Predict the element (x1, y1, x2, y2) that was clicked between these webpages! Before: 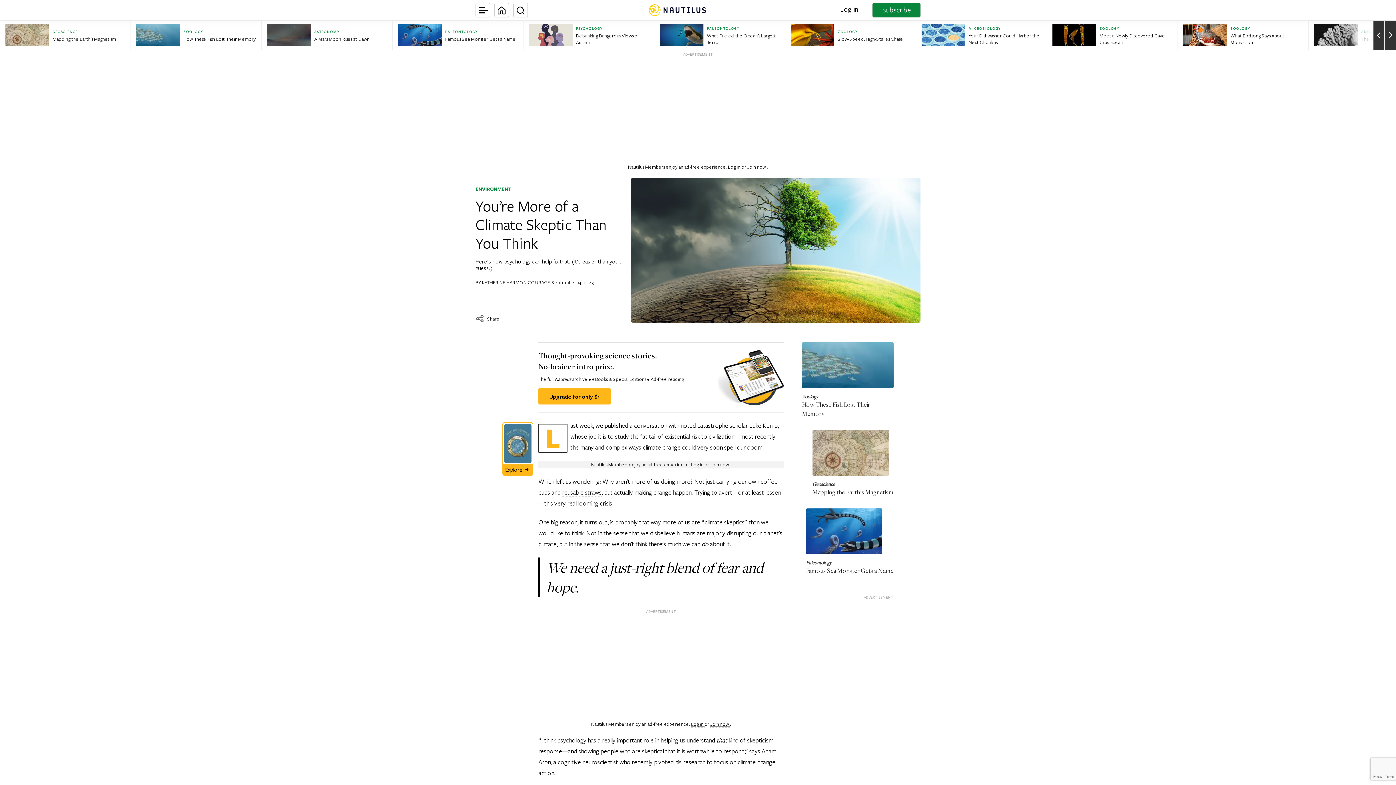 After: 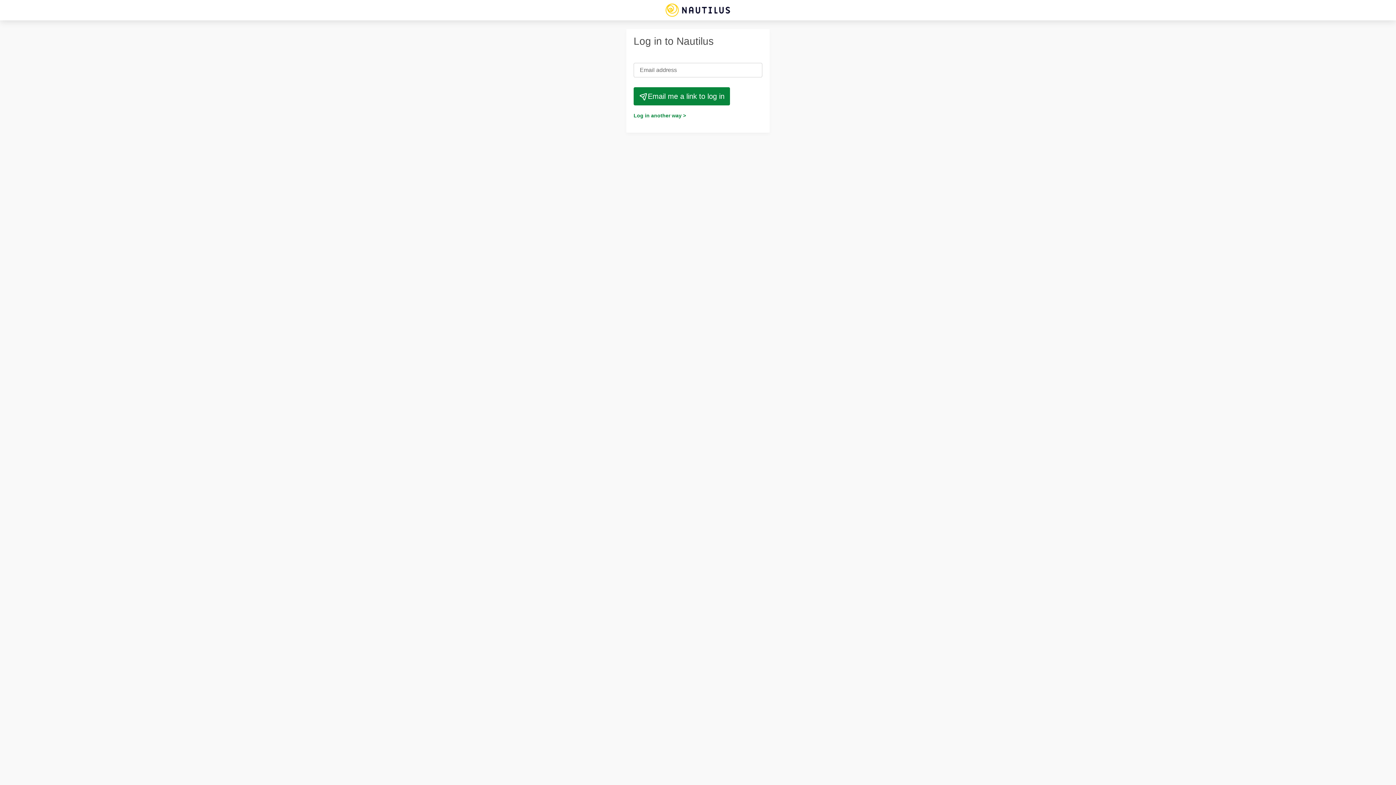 Action: bbox: (691, 720, 704, 728) label: Log in 